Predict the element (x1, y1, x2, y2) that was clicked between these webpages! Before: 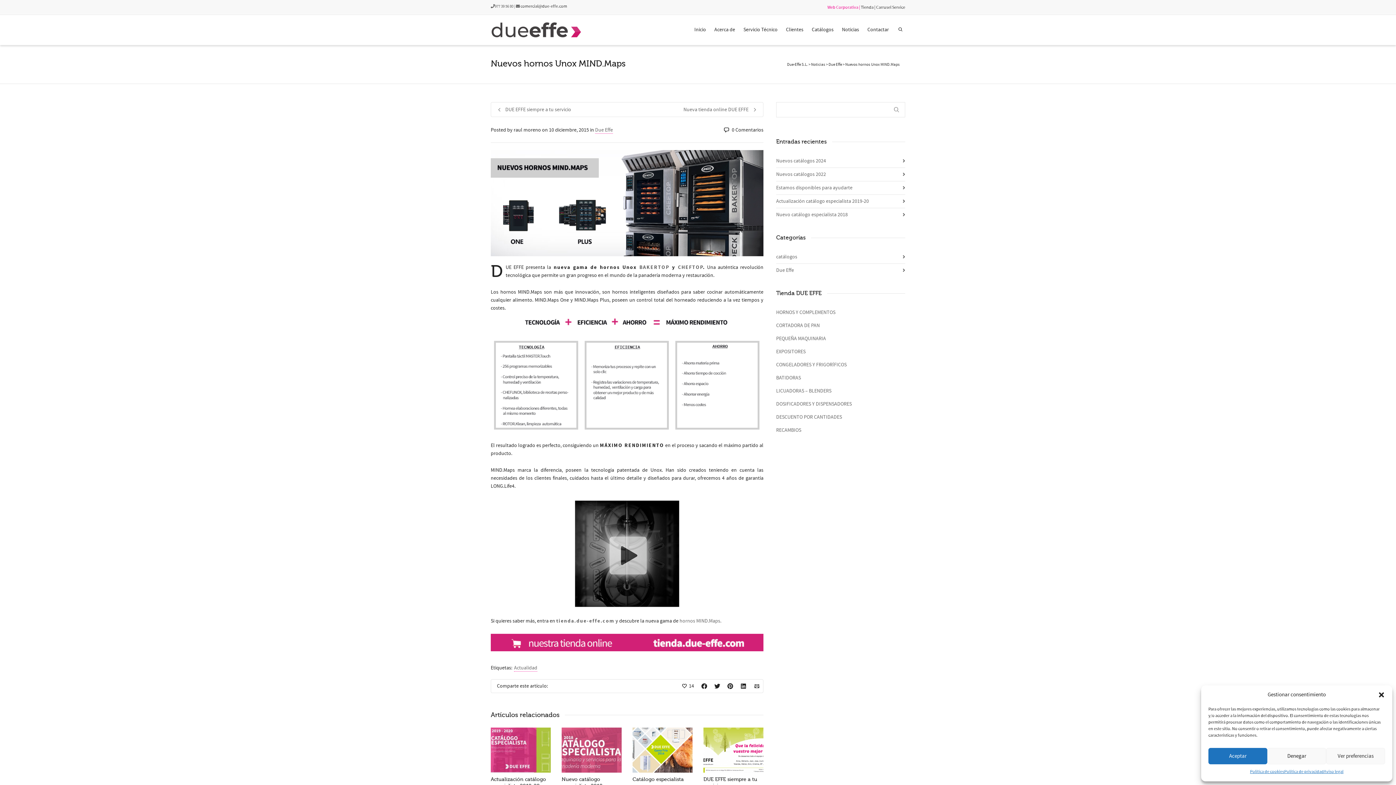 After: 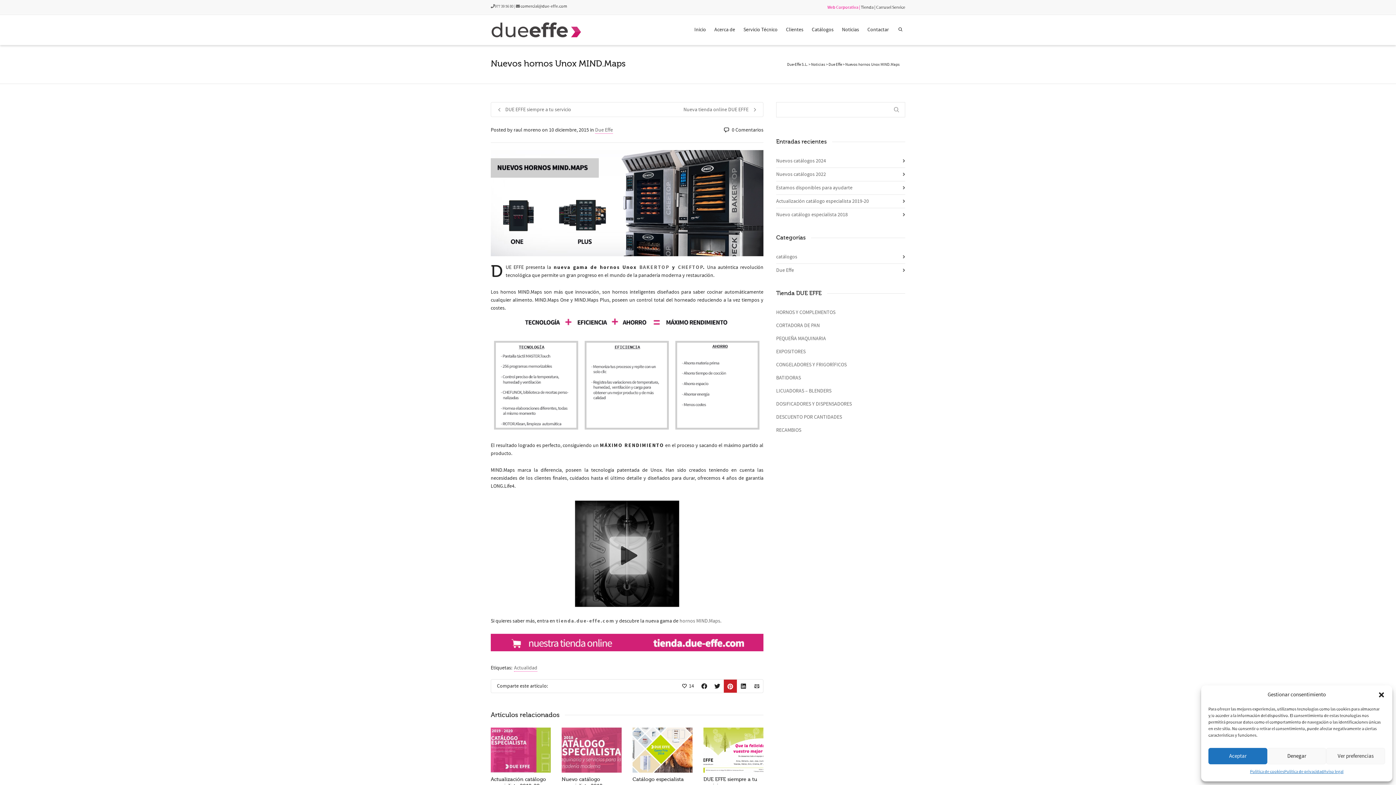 Action: bbox: (724, 680, 737, 693)